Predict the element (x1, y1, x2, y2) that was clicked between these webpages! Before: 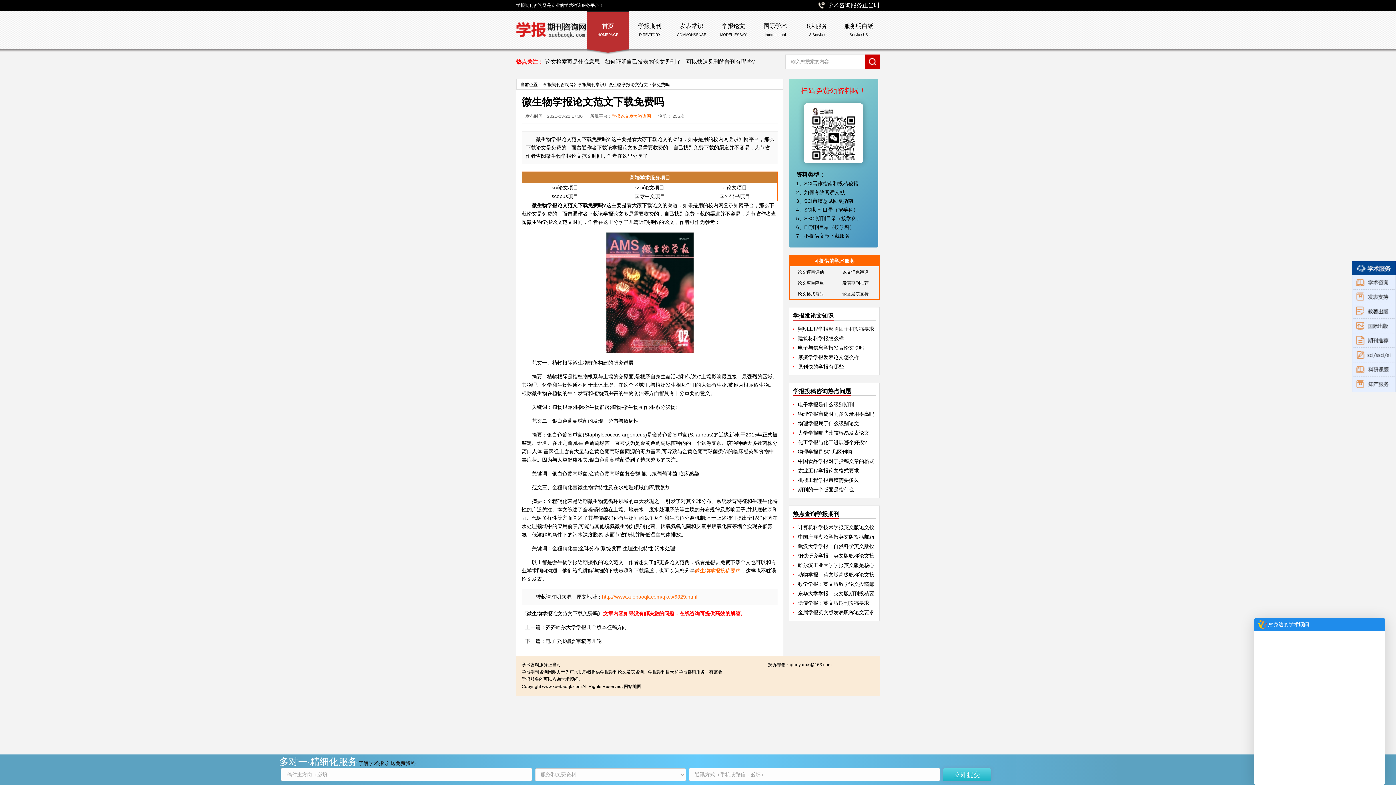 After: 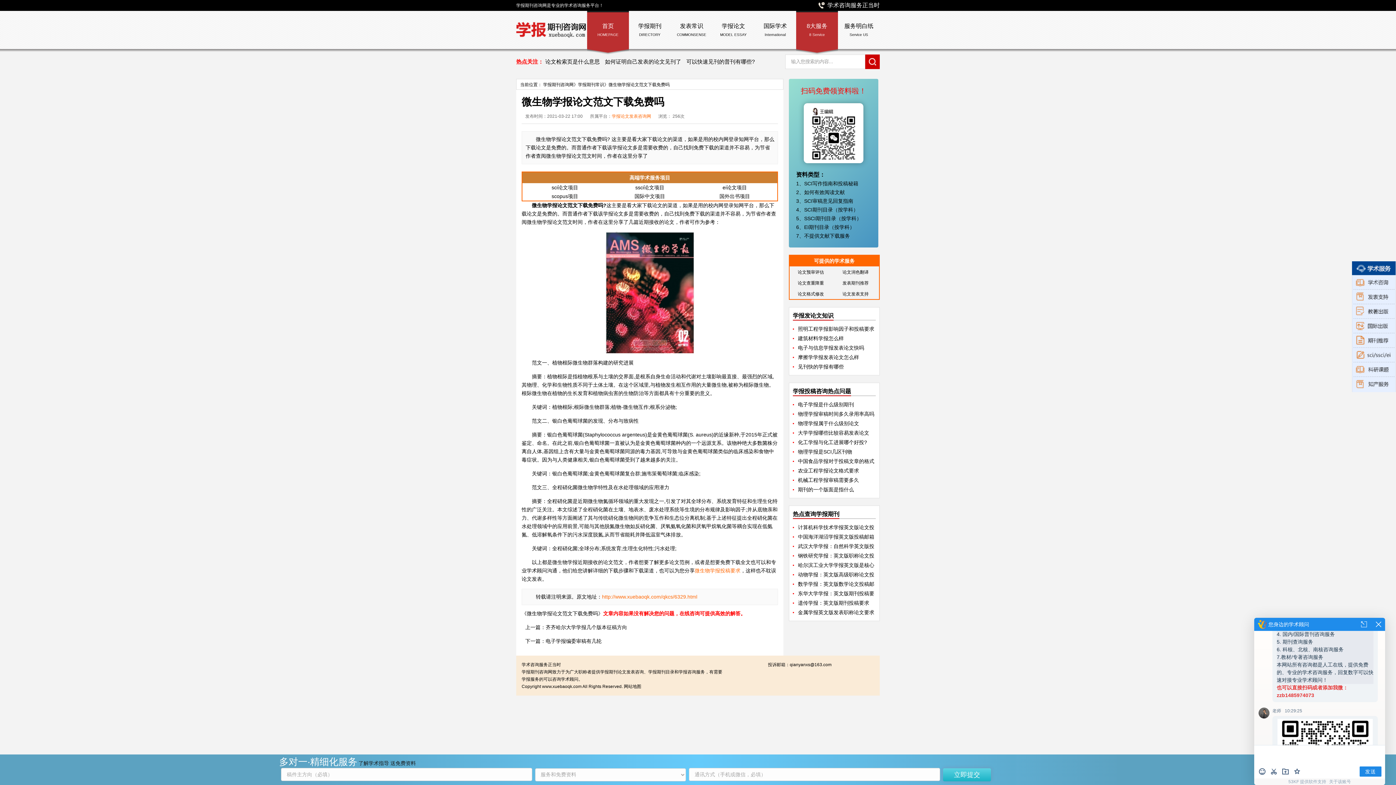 Action: label: 8大服务
8 Service bbox: (796, 10, 838, 54)